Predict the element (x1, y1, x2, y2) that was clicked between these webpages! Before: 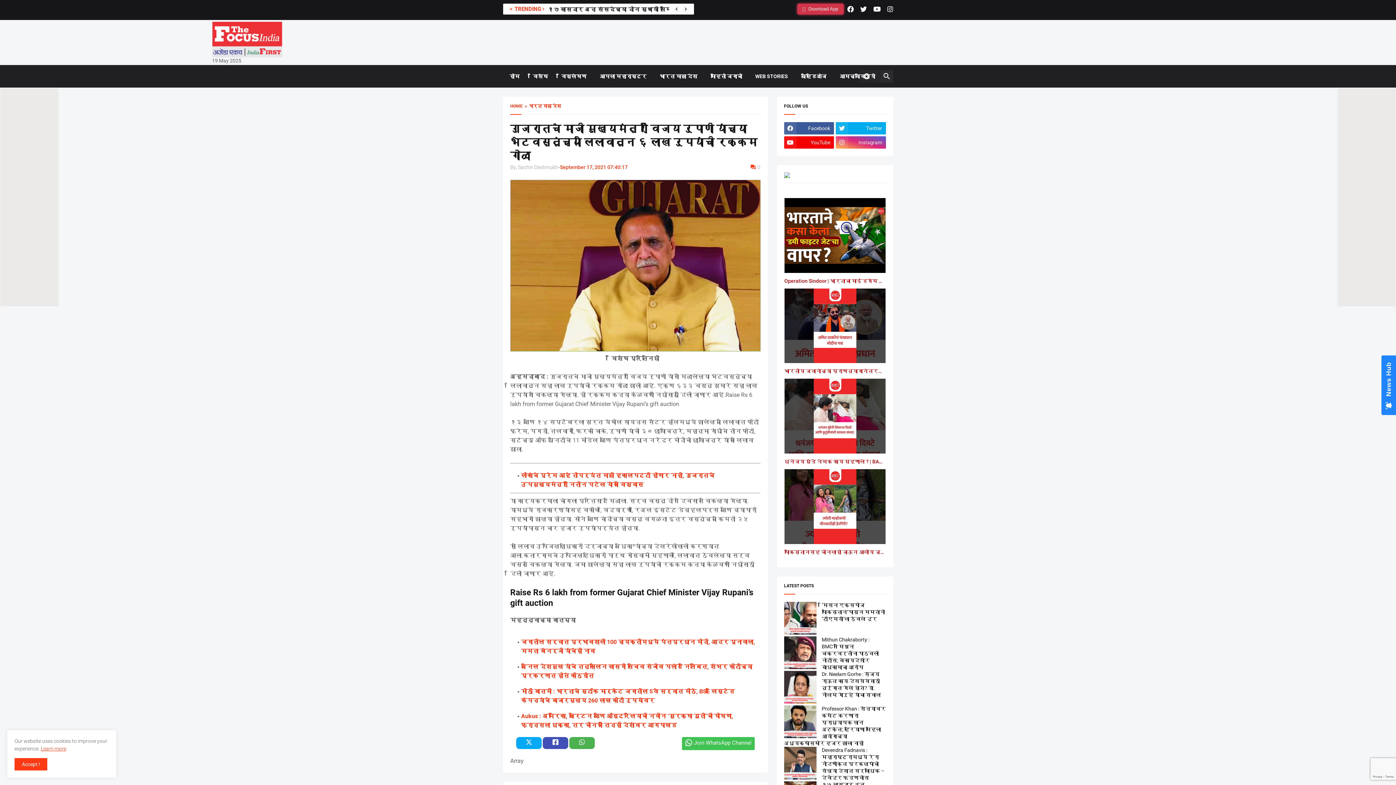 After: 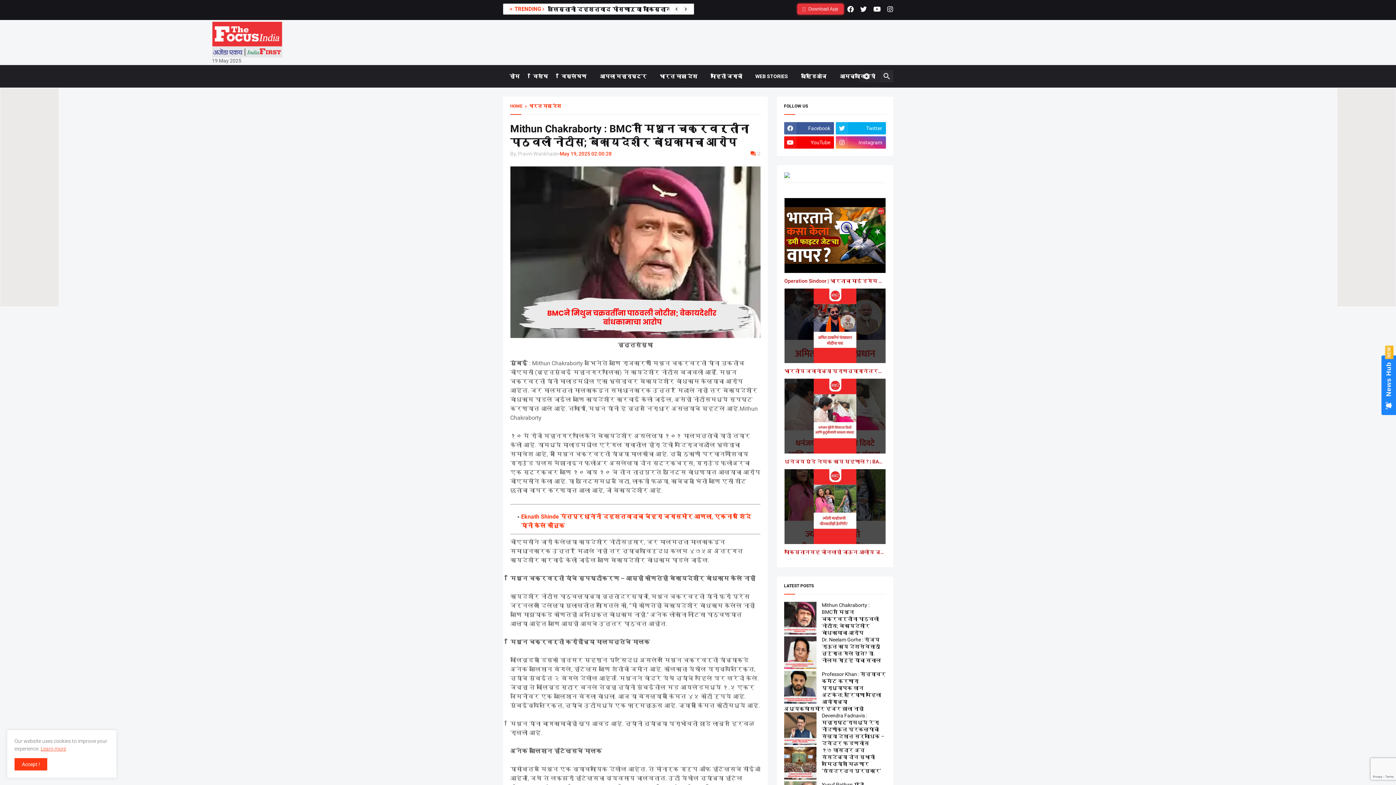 Action: bbox: (821, 637, 879, 670) label: Mithun Chakraborty : BMCने मिथुन चक्रवर्तींना पाठवली नोटीस; बेकायदेशीर बांधकामाचा आरोप